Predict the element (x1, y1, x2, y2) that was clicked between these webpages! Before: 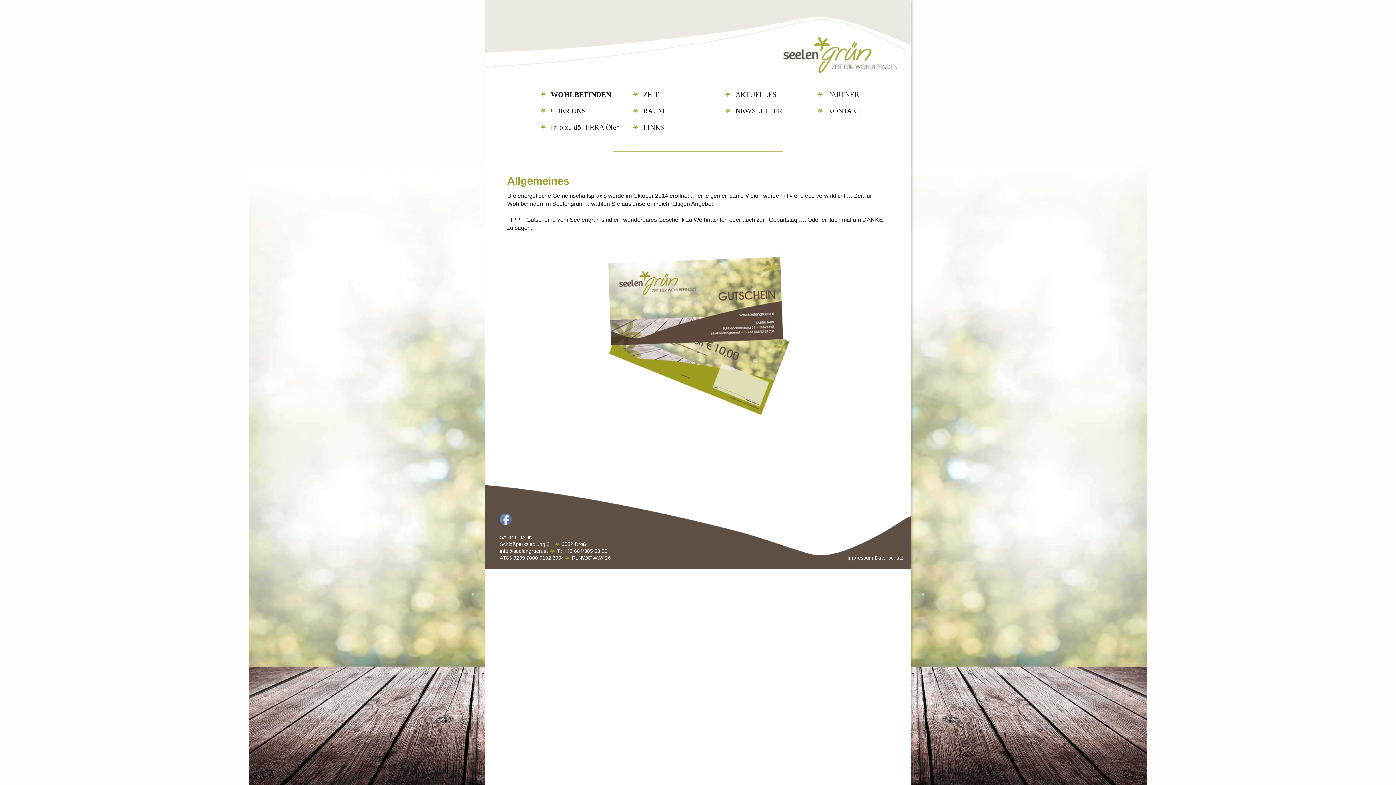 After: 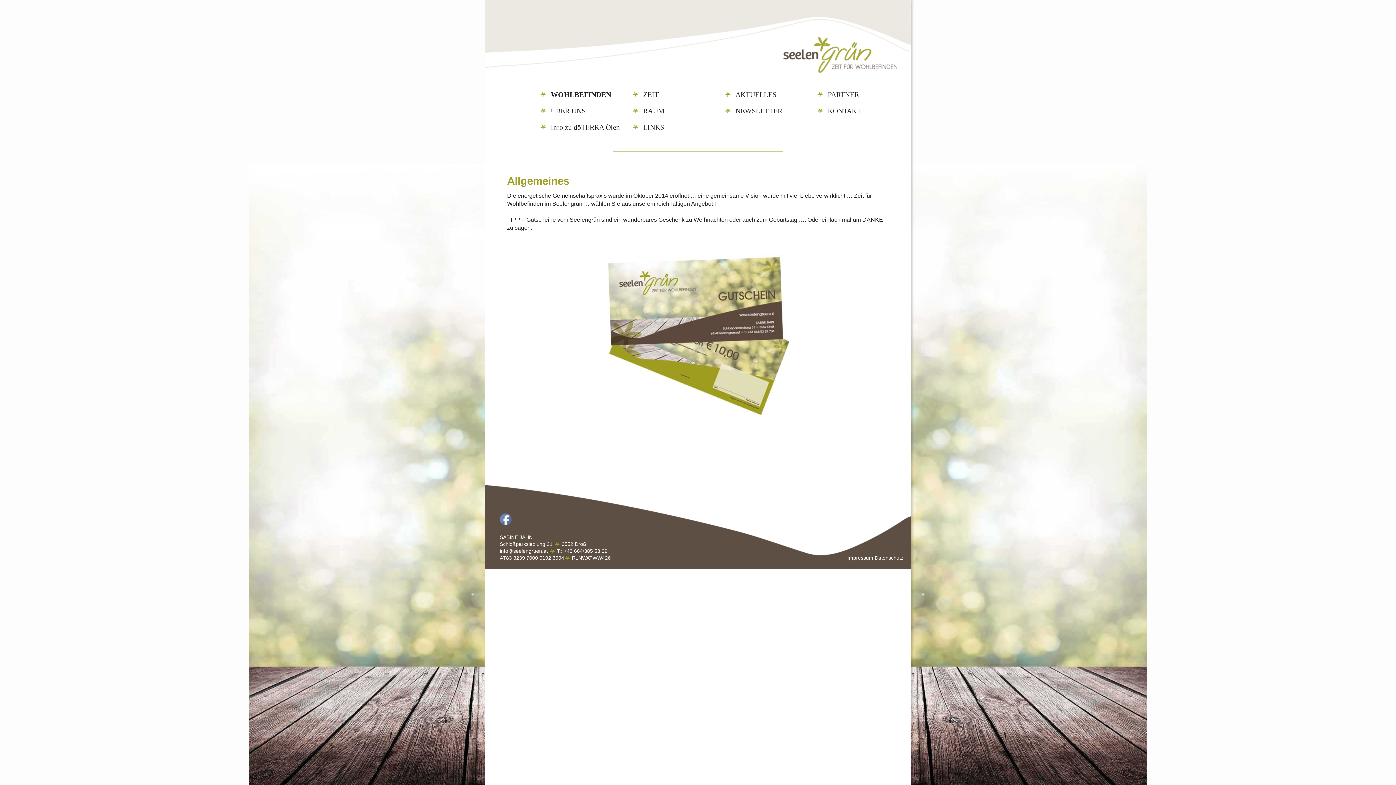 Action: label: WOHLBEFINDEN bbox: (540, 87, 630, 101)